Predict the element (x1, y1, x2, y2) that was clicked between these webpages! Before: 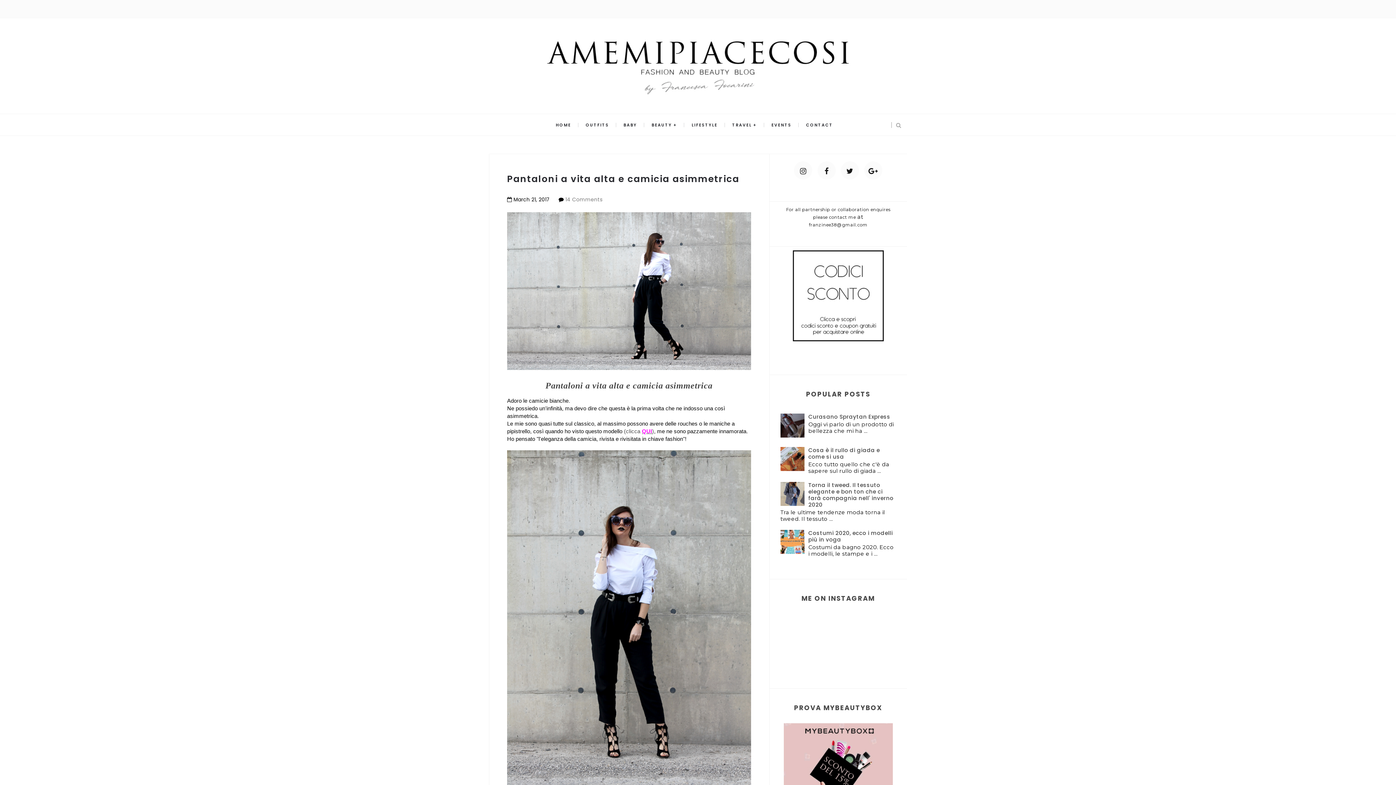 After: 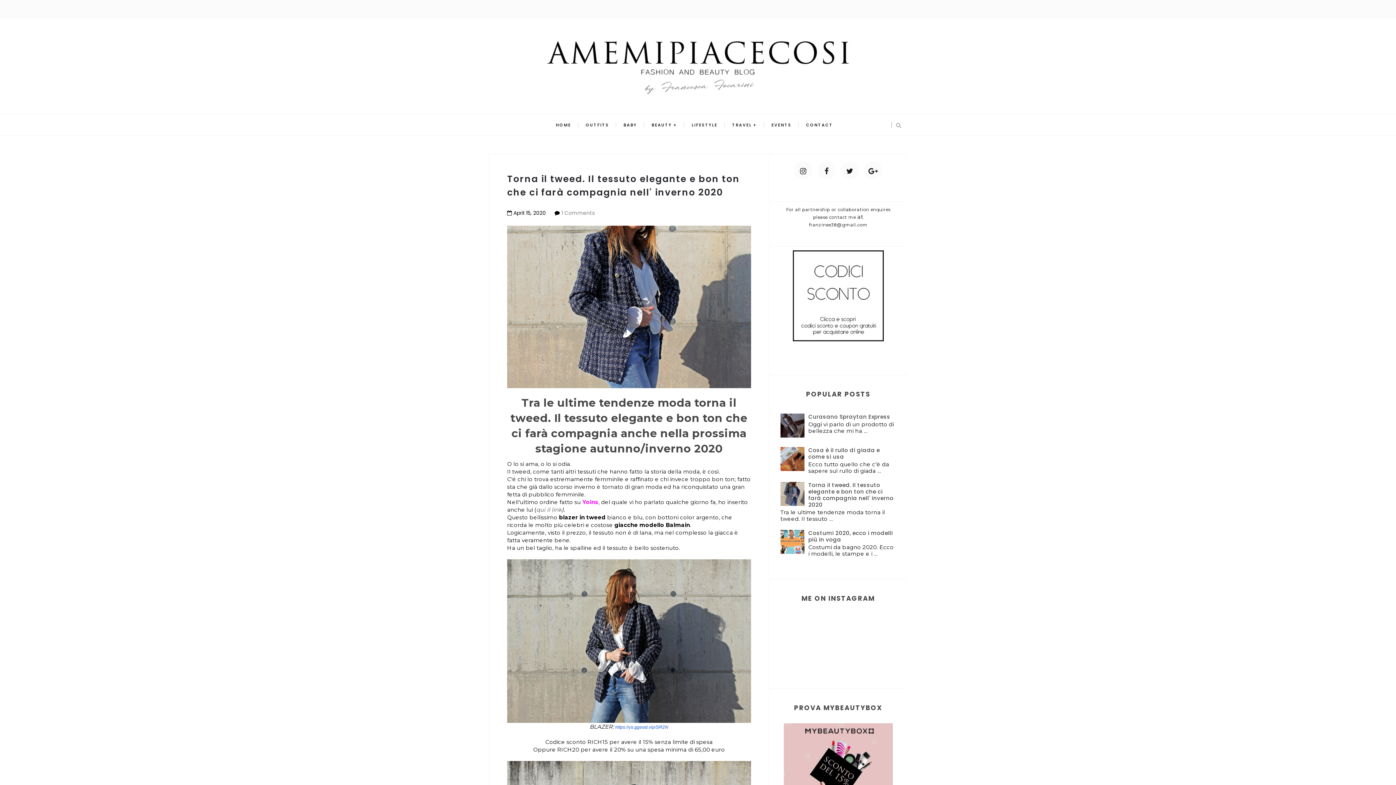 Action: bbox: (808, 481, 893, 508) label: Torna il tweed. Il tessuto elegante e bon ton che ci farà compagnia nell' inverno 2020